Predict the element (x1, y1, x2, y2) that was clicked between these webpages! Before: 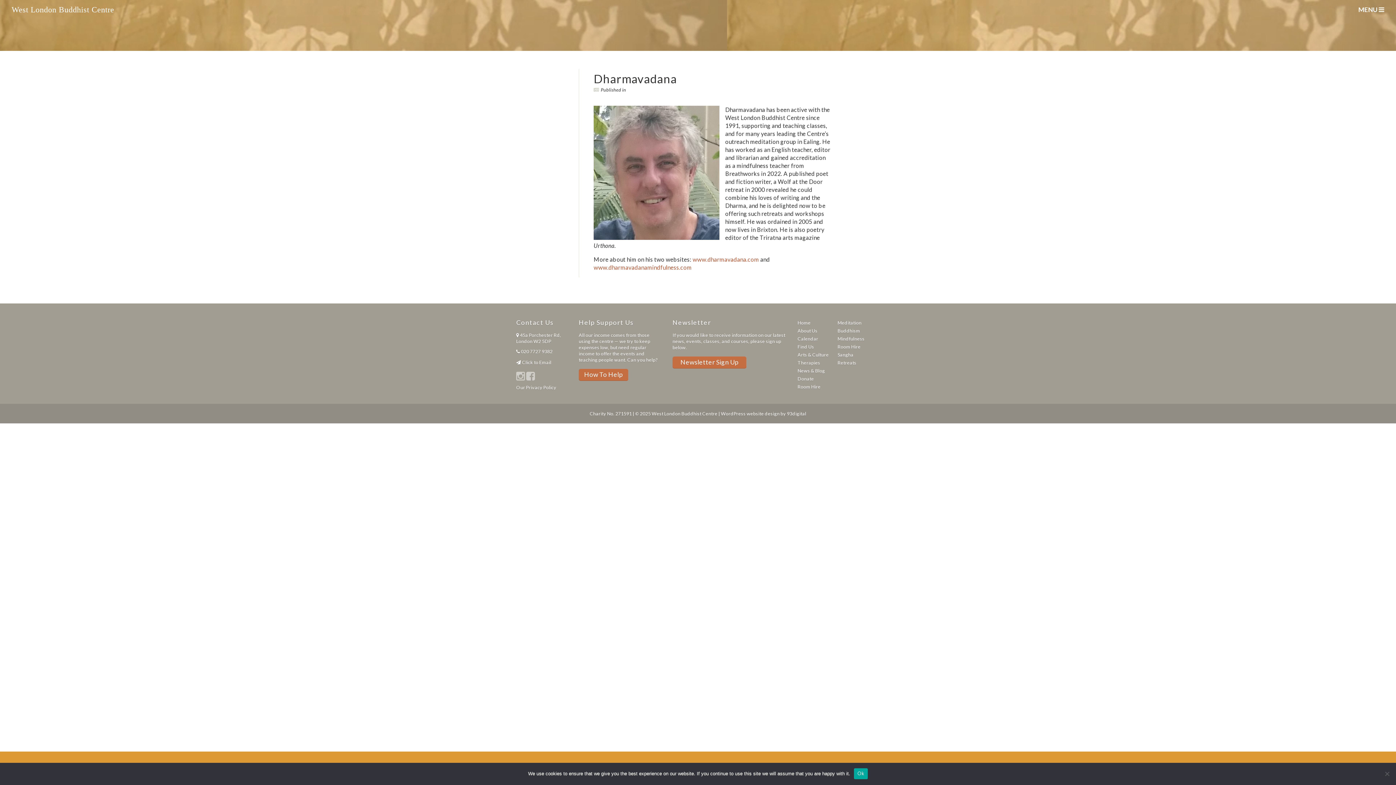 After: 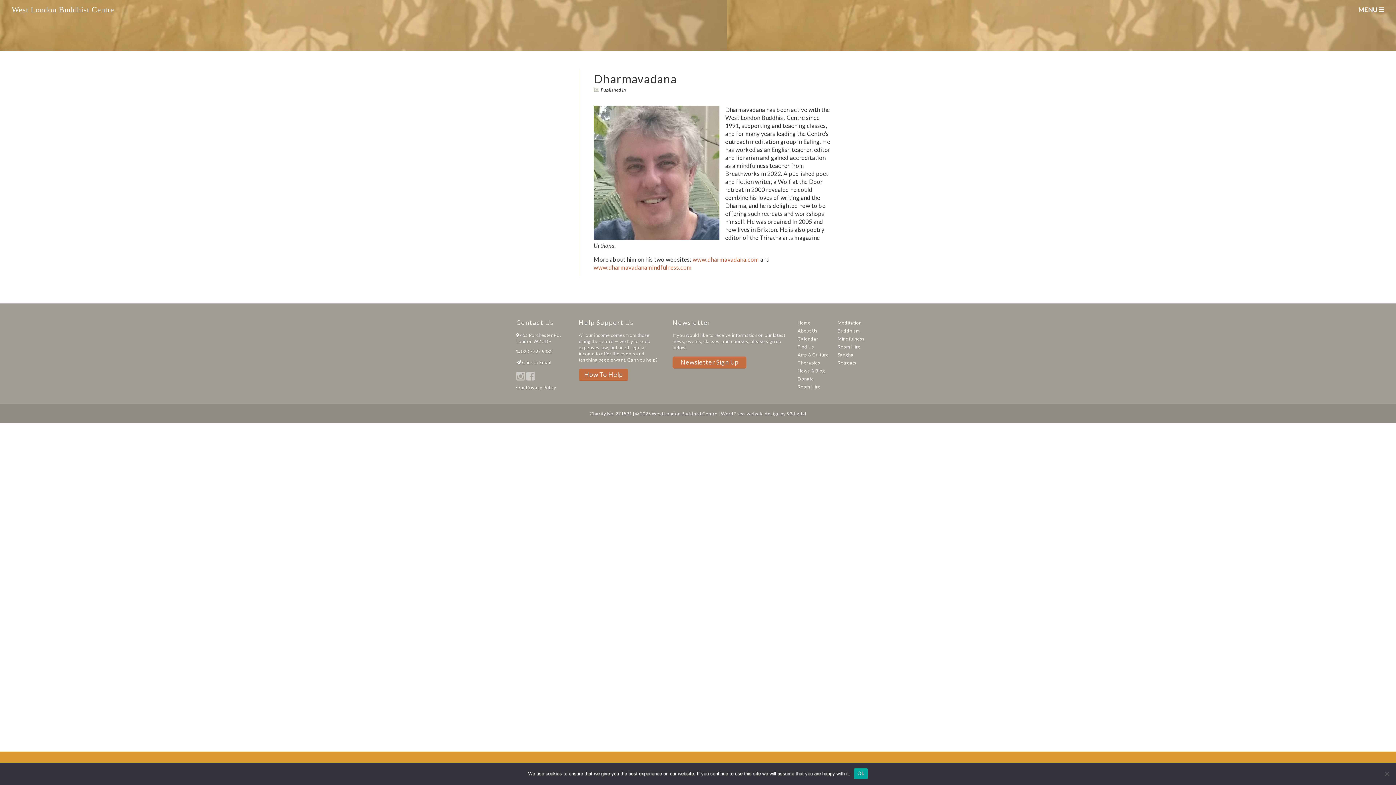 Action: label: Click to Email bbox: (522, 359, 551, 365)